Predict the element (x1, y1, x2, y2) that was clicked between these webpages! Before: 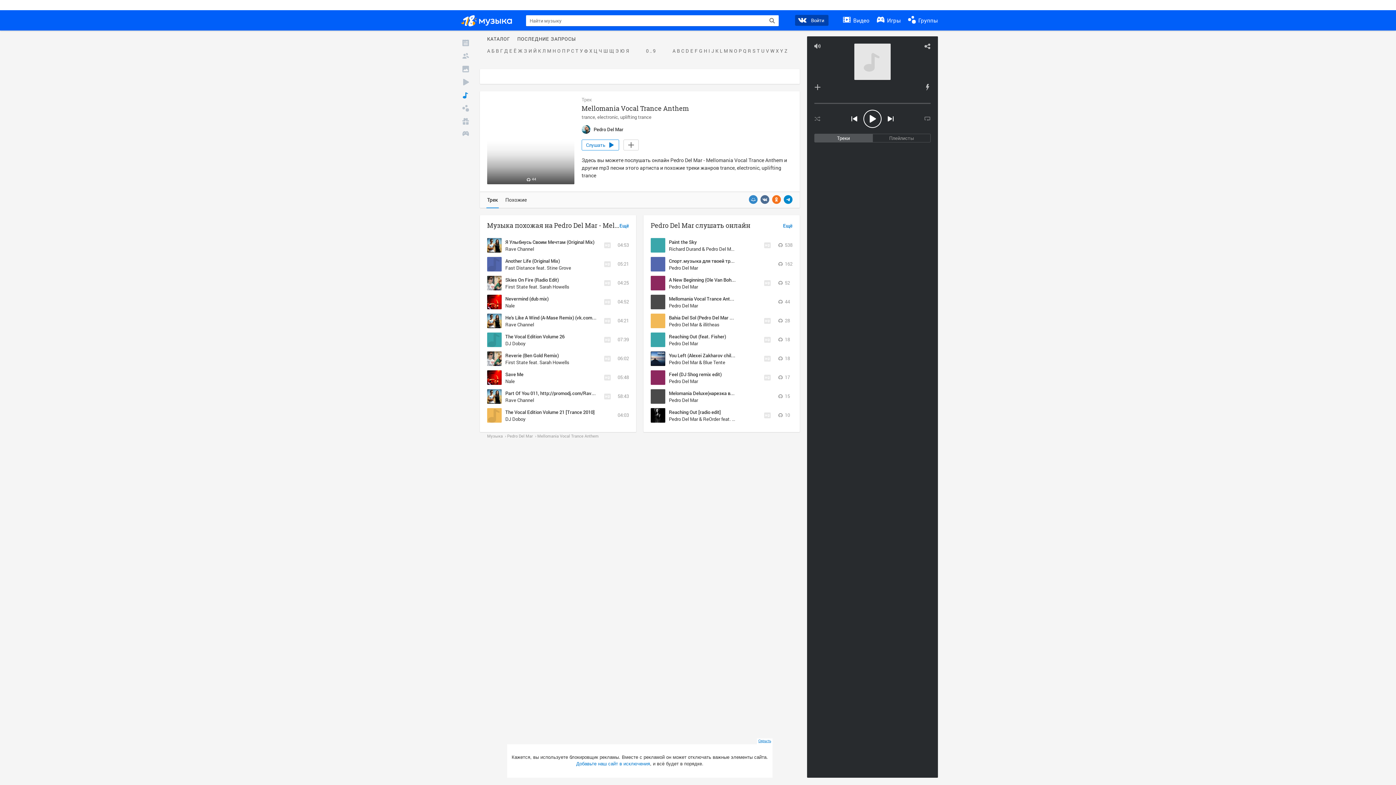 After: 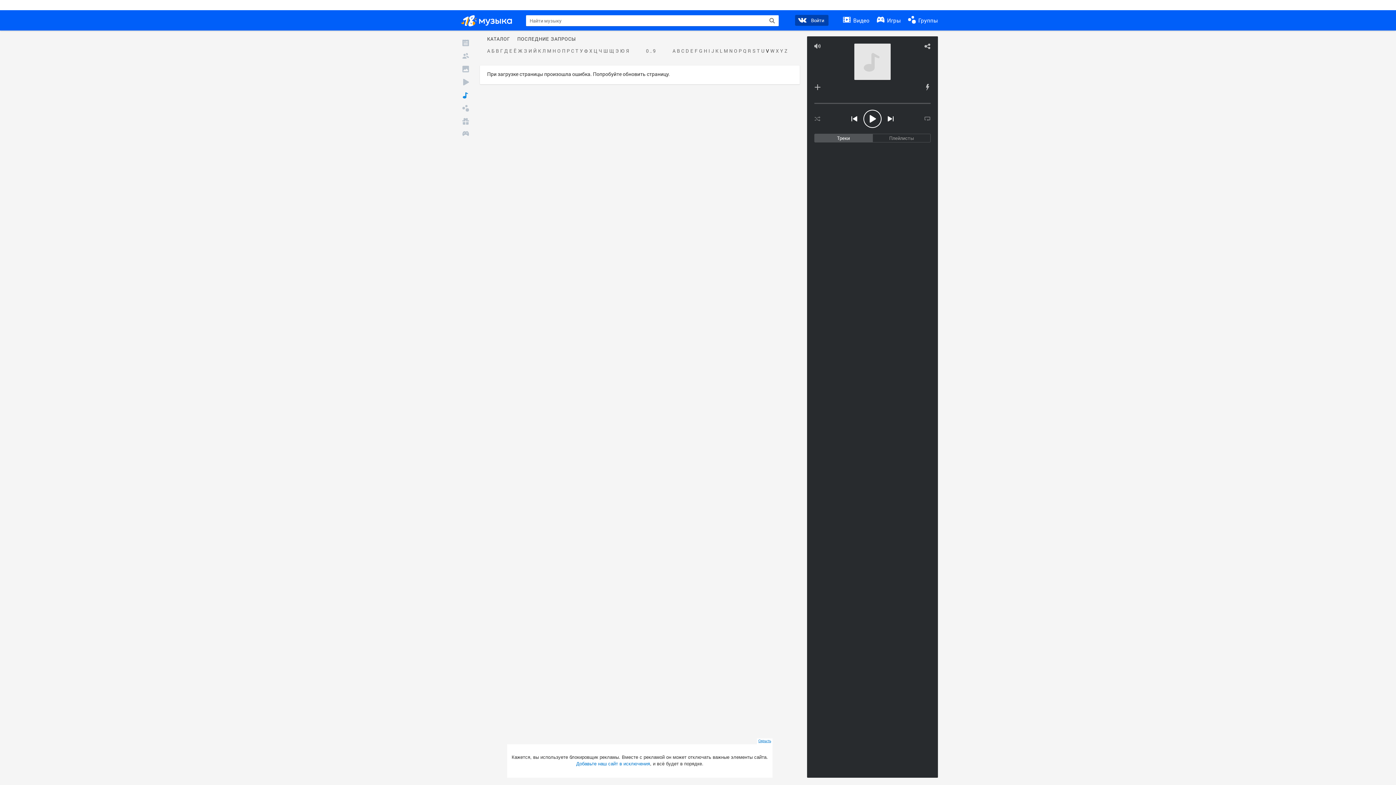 Action: bbox: (765, 48, 769, 53) label: V